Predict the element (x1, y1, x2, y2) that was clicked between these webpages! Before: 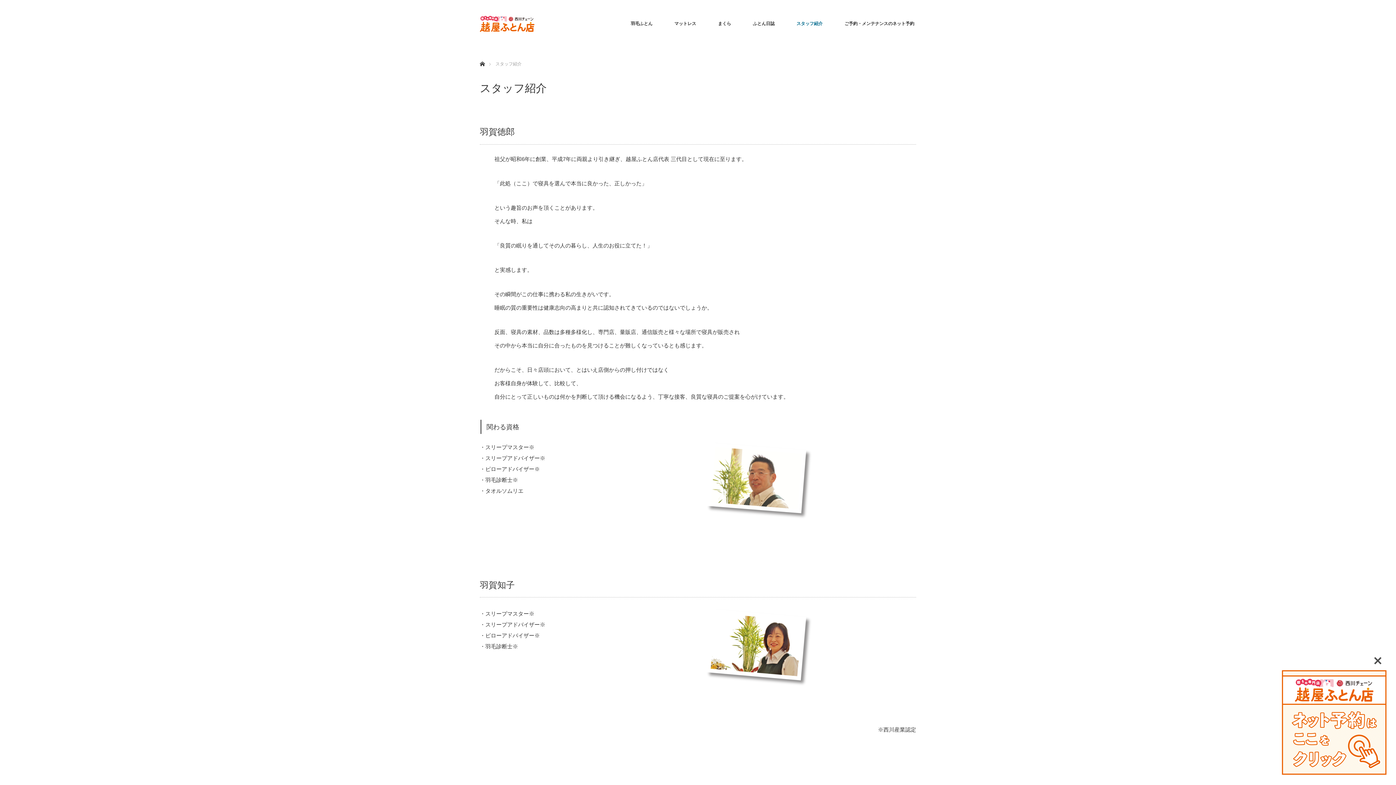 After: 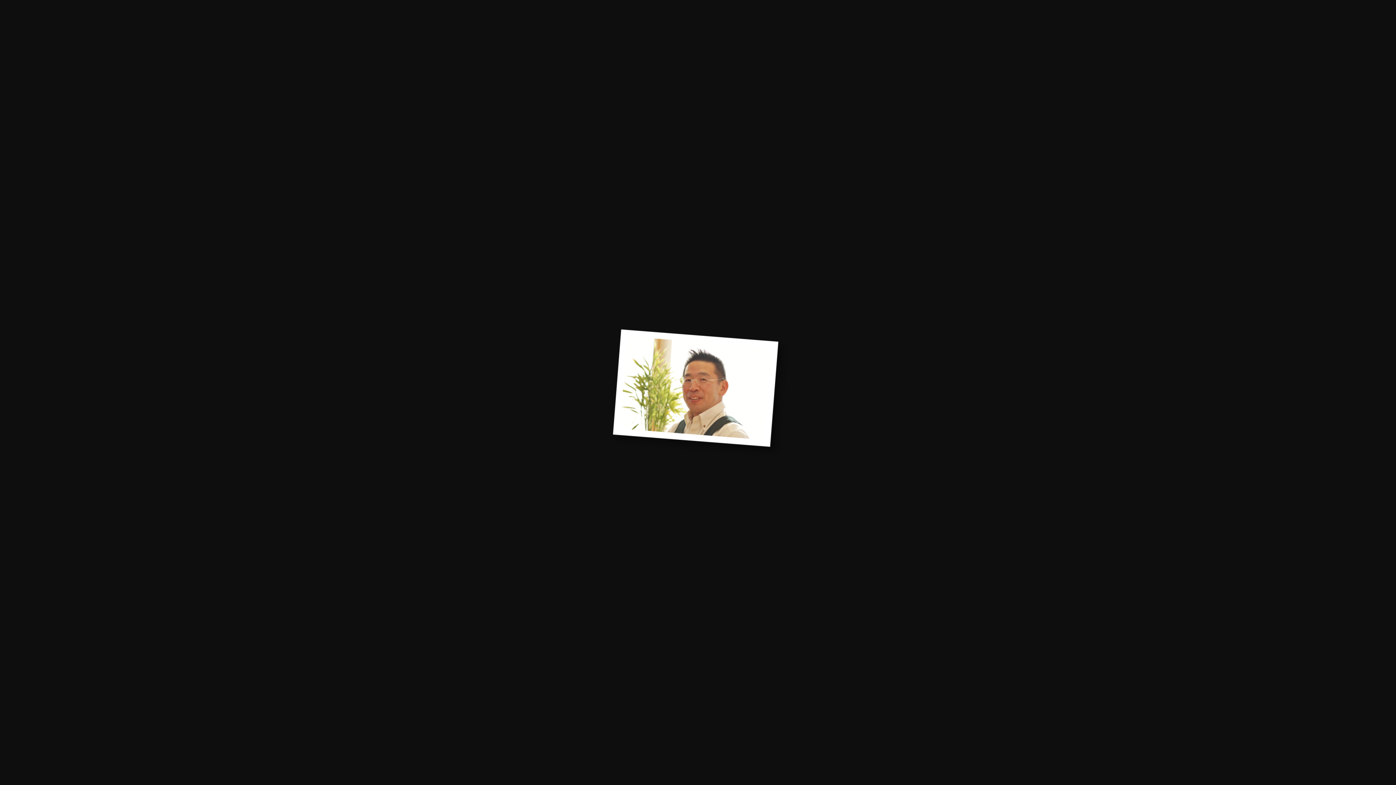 Action: bbox: (703, 514, 812, 520)